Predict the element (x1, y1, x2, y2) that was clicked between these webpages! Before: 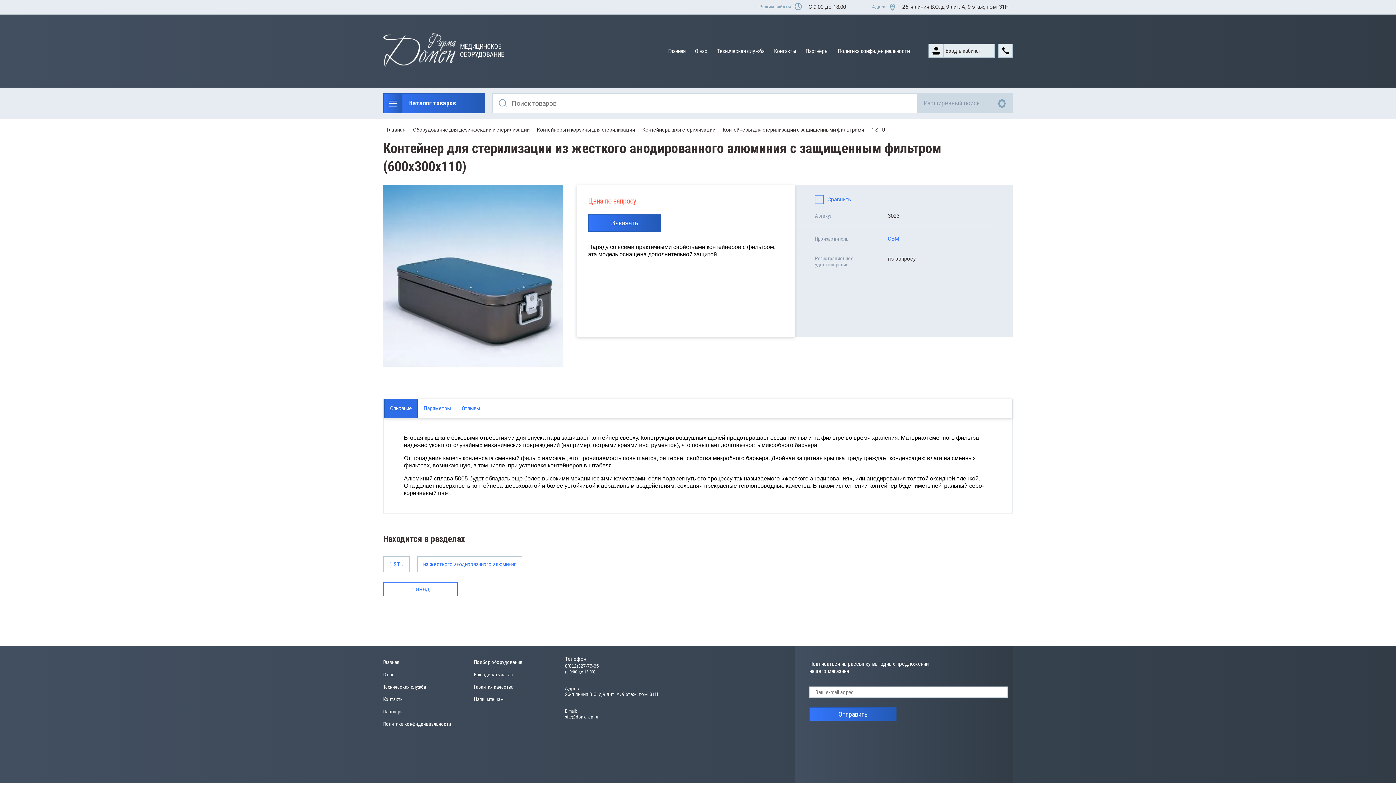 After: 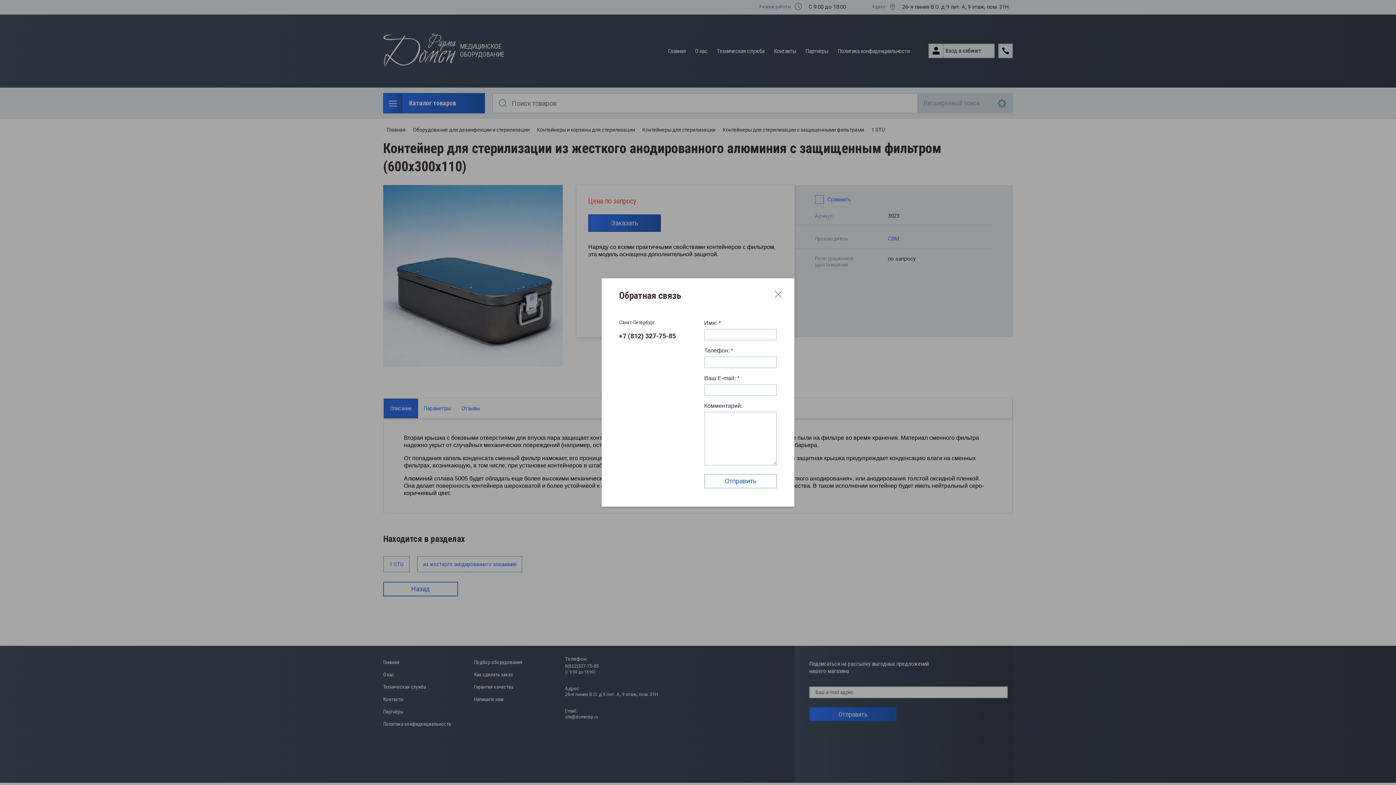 Action: bbox: (998, 43, 1013, 58)